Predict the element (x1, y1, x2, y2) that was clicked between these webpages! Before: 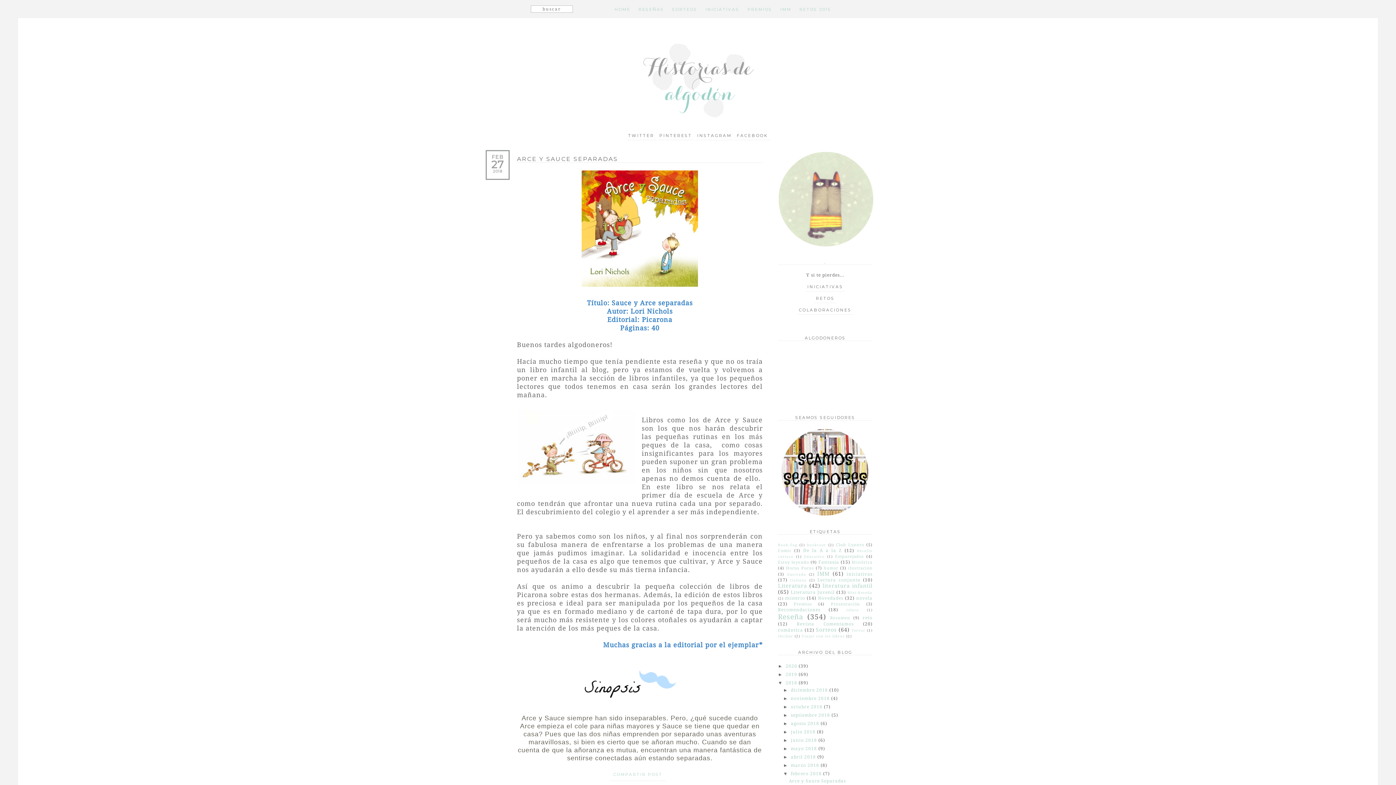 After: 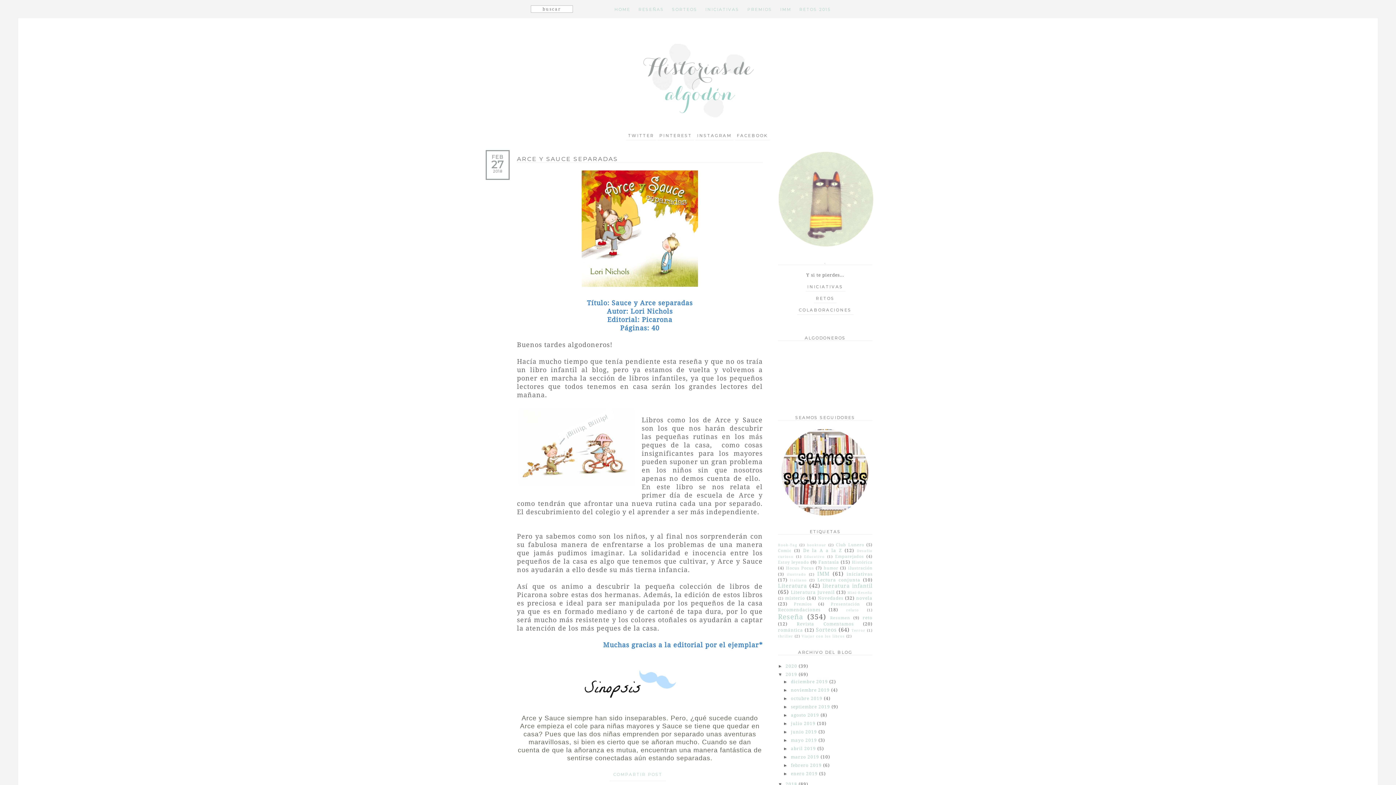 Action: label: ►   bbox: (778, 672, 785, 677)